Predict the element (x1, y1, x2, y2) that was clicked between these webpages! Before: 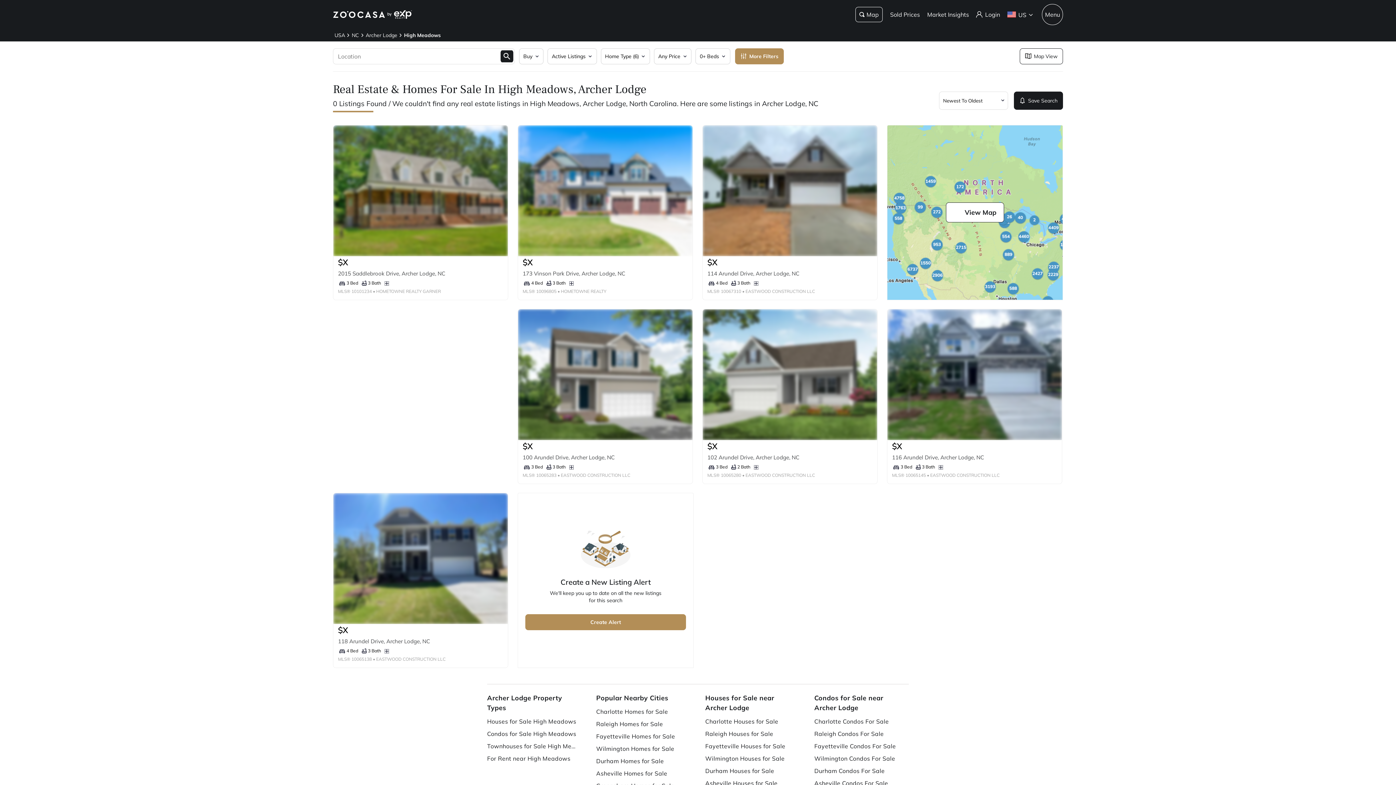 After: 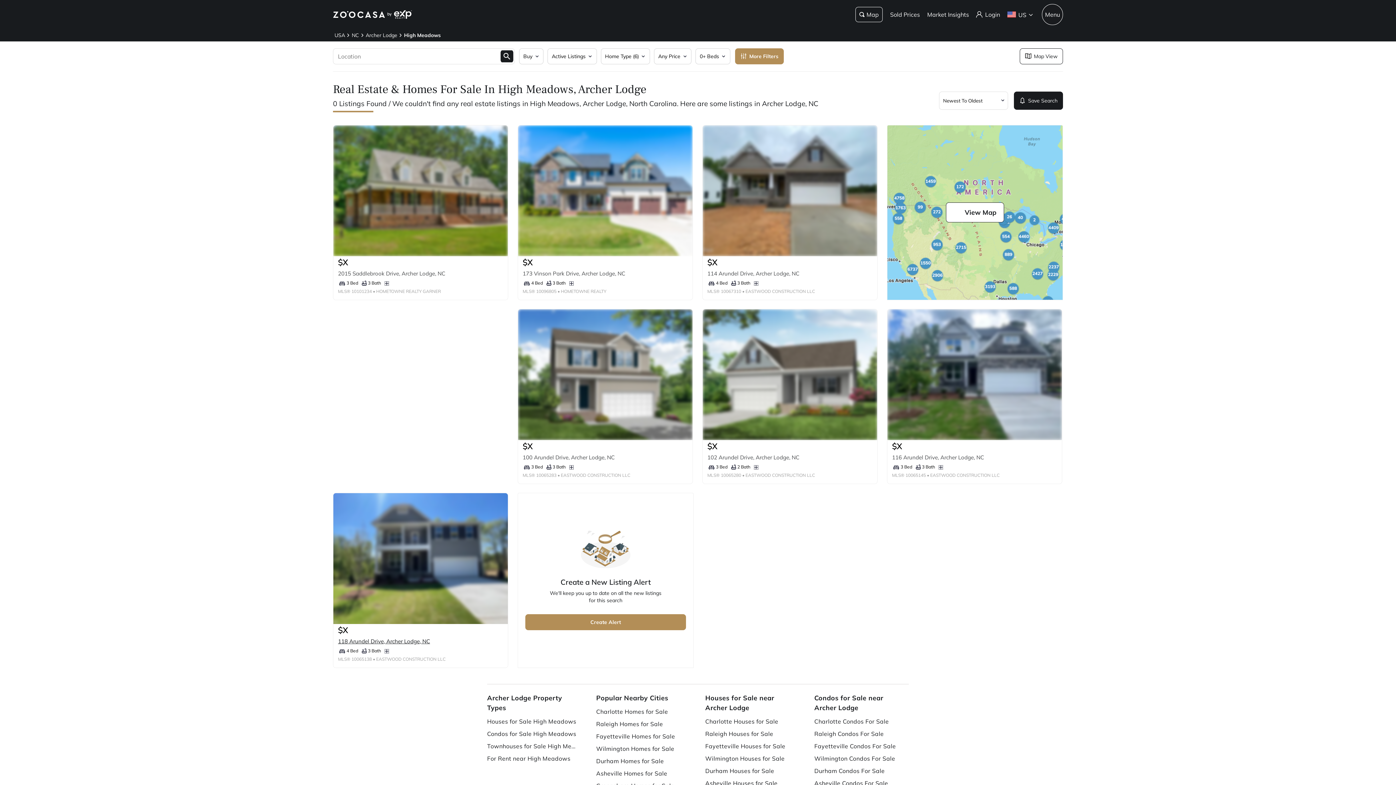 Action: bbox: (338, 638, 430, 645) label: 118 Arundel Drive, Archer Lodge, NC